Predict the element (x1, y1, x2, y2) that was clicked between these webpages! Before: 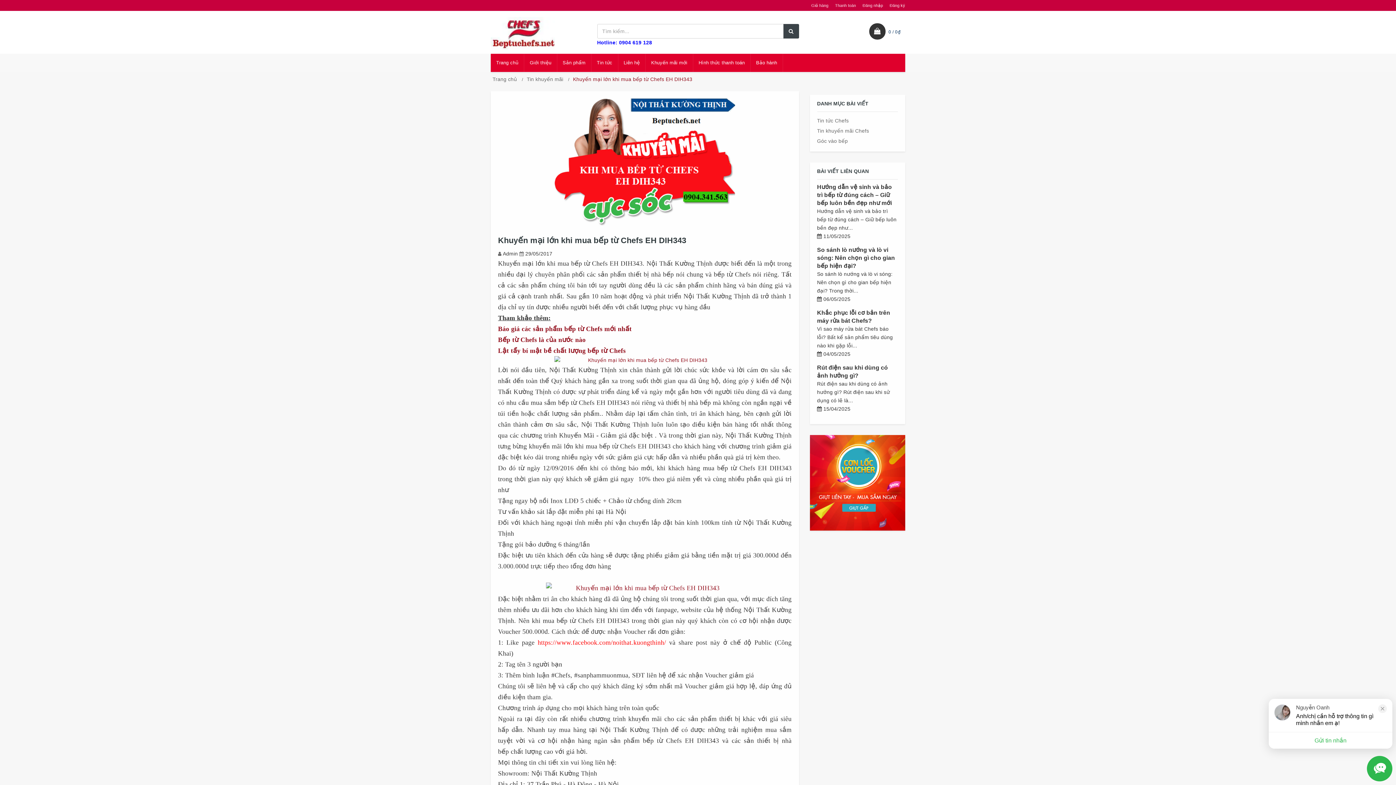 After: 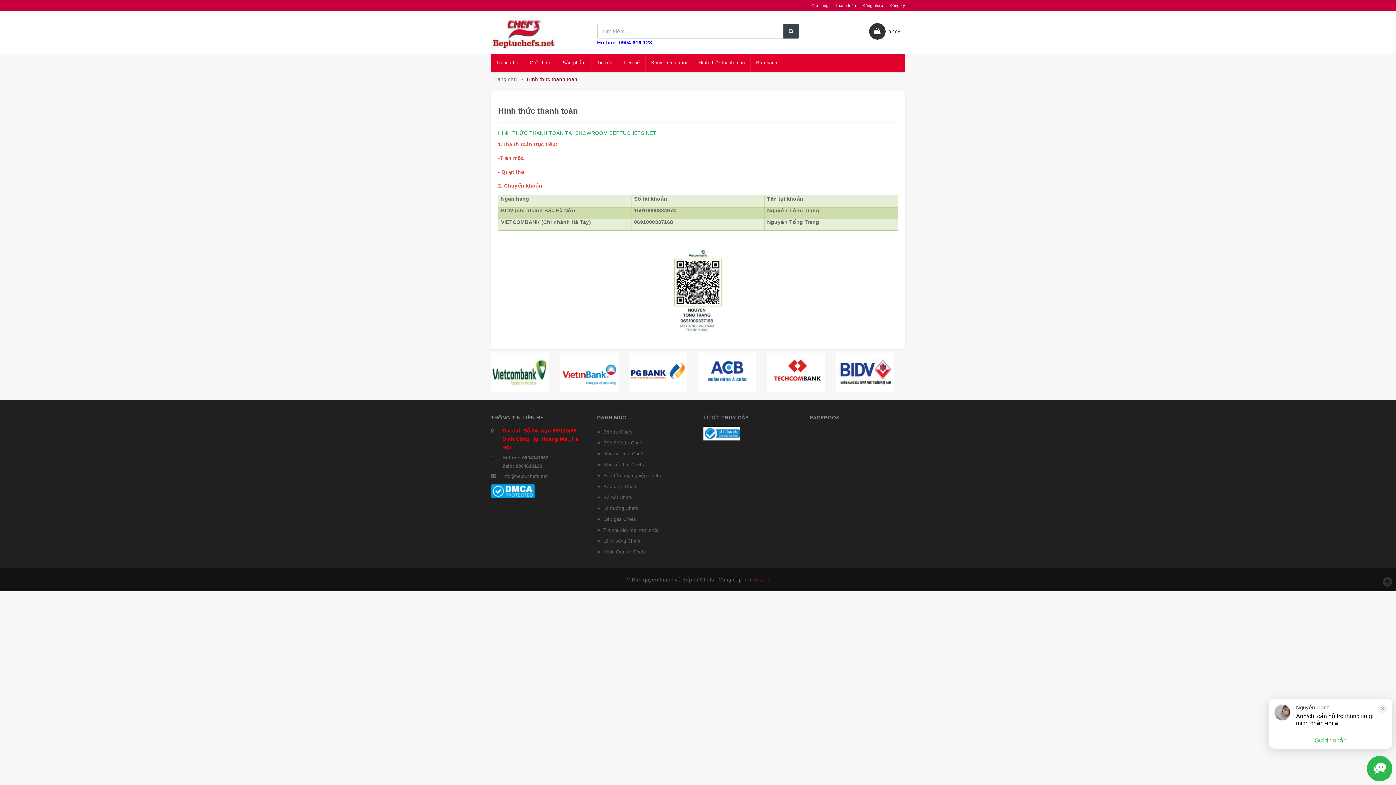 Action: bbox: (693, 53, 750, 72) label: Hình thức thanh toán